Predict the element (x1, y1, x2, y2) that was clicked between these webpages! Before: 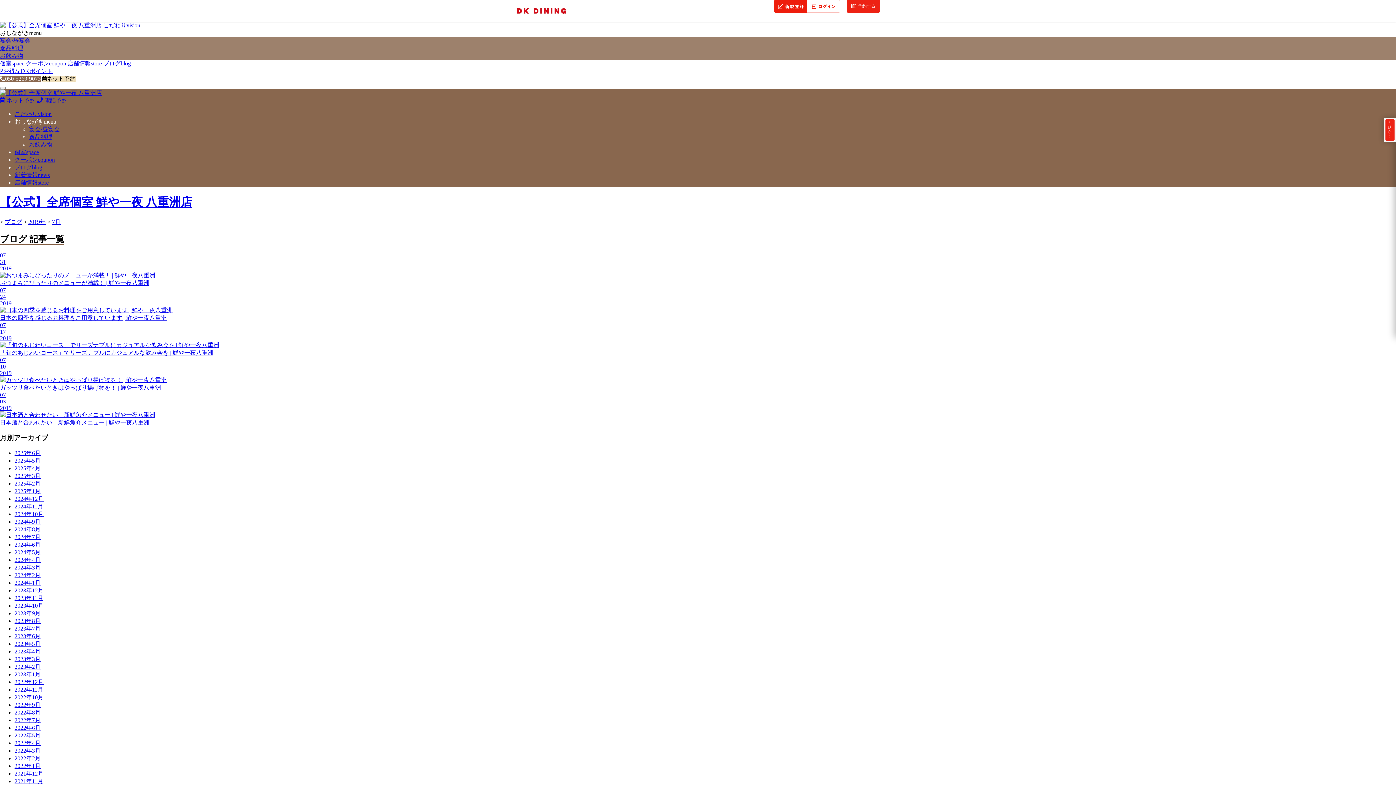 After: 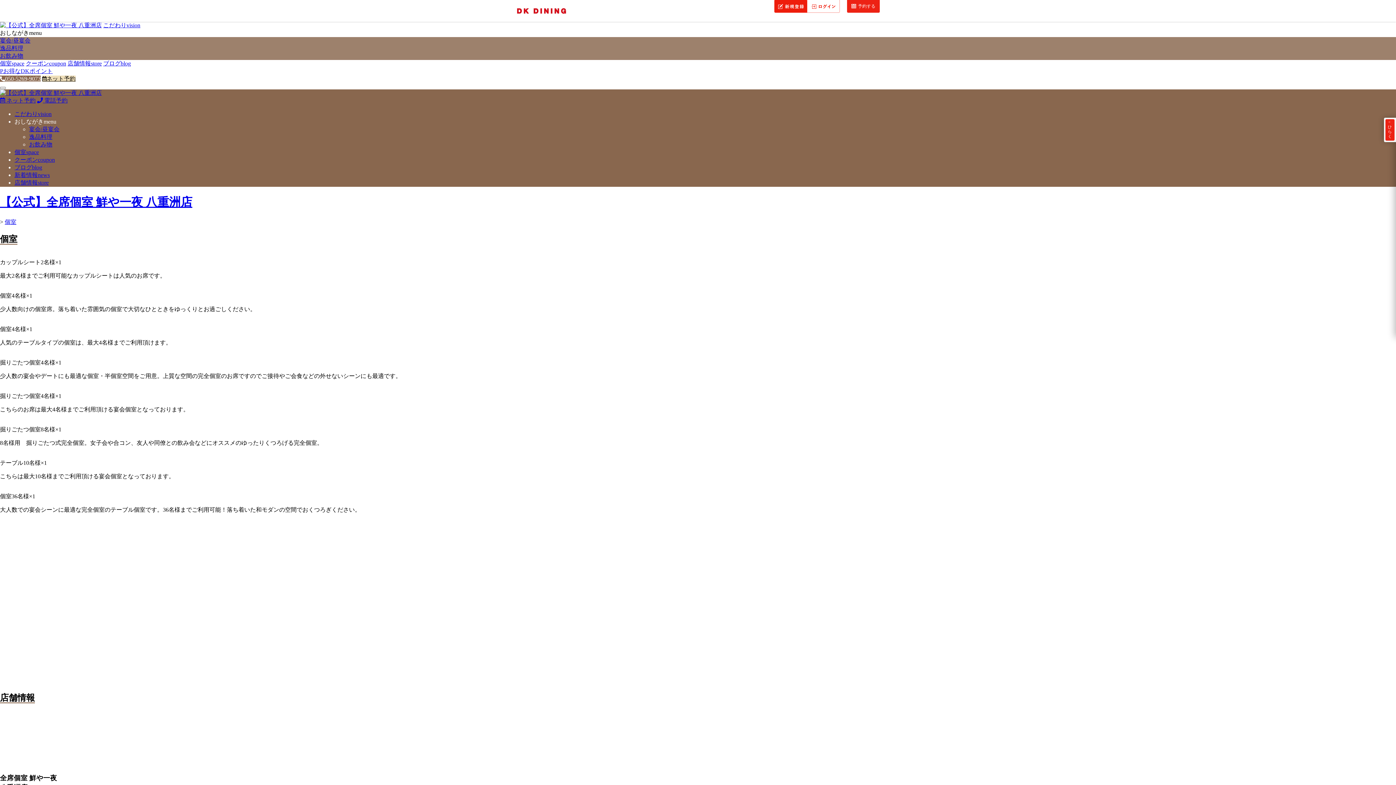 Action: bbox: (14, 149, 38, 155) label: 個室space